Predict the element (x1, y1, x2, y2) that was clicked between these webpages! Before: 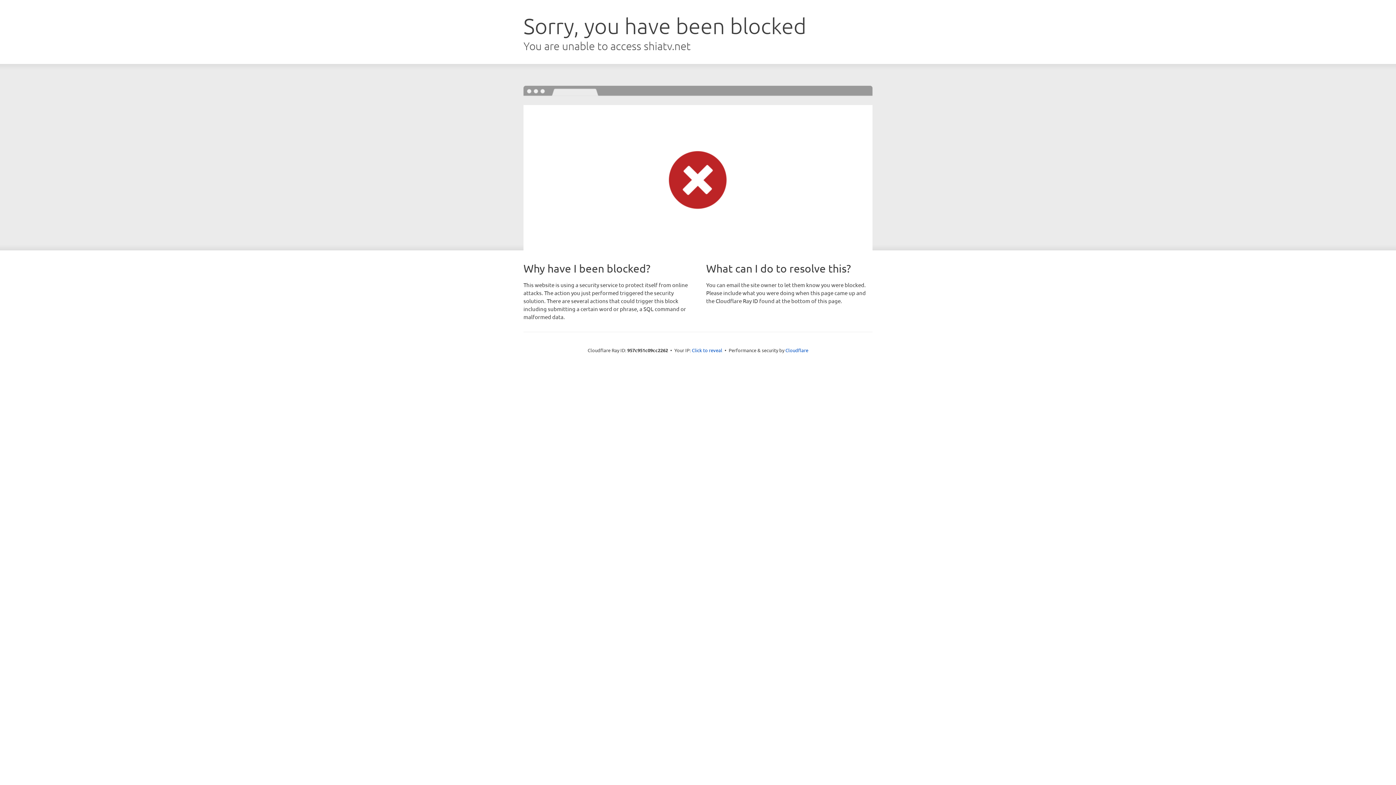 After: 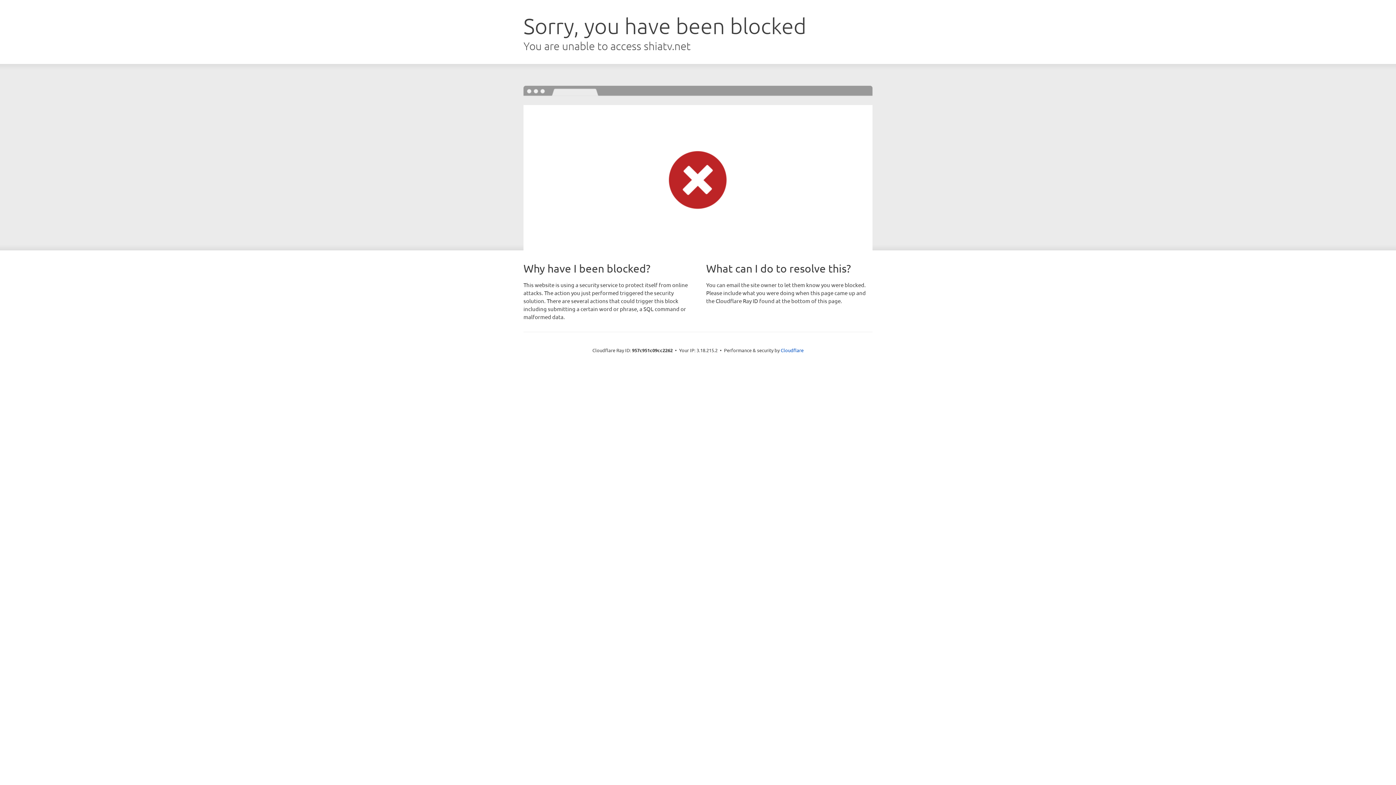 Action: label: Click to reveal bbox: (692, 346, 722, 353)